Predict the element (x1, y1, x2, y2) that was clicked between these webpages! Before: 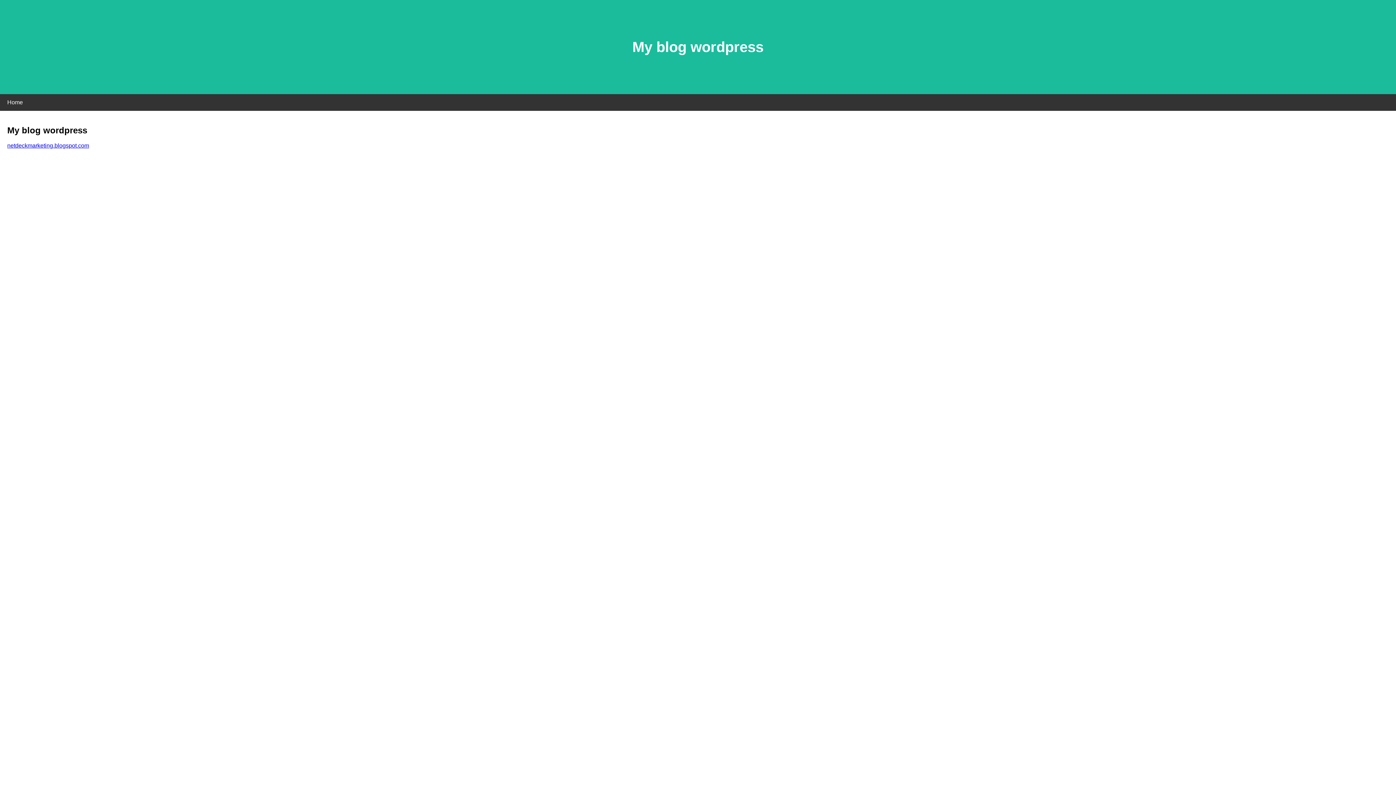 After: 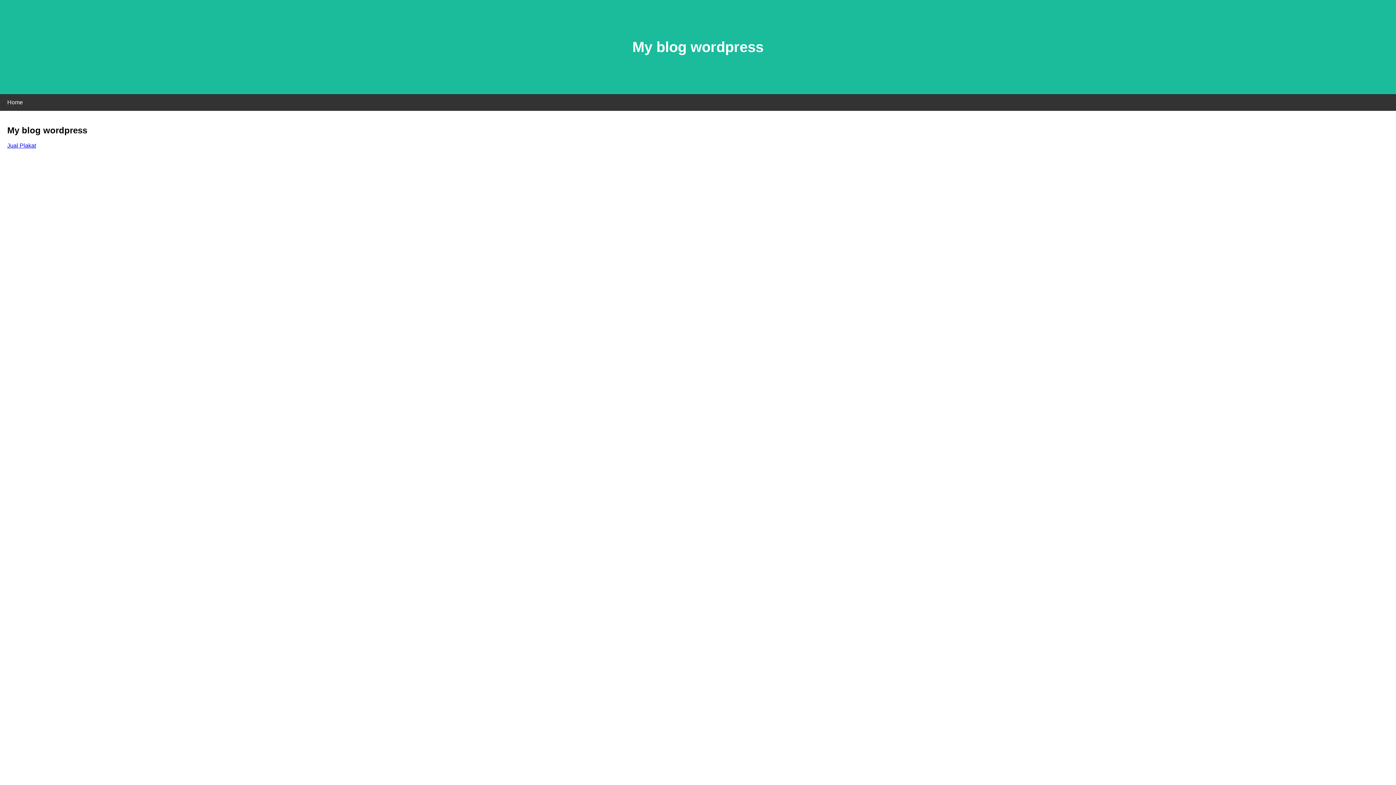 Action: label: netdeckmarketing.blogspot.com bbox: (7, 142, 89, 148)